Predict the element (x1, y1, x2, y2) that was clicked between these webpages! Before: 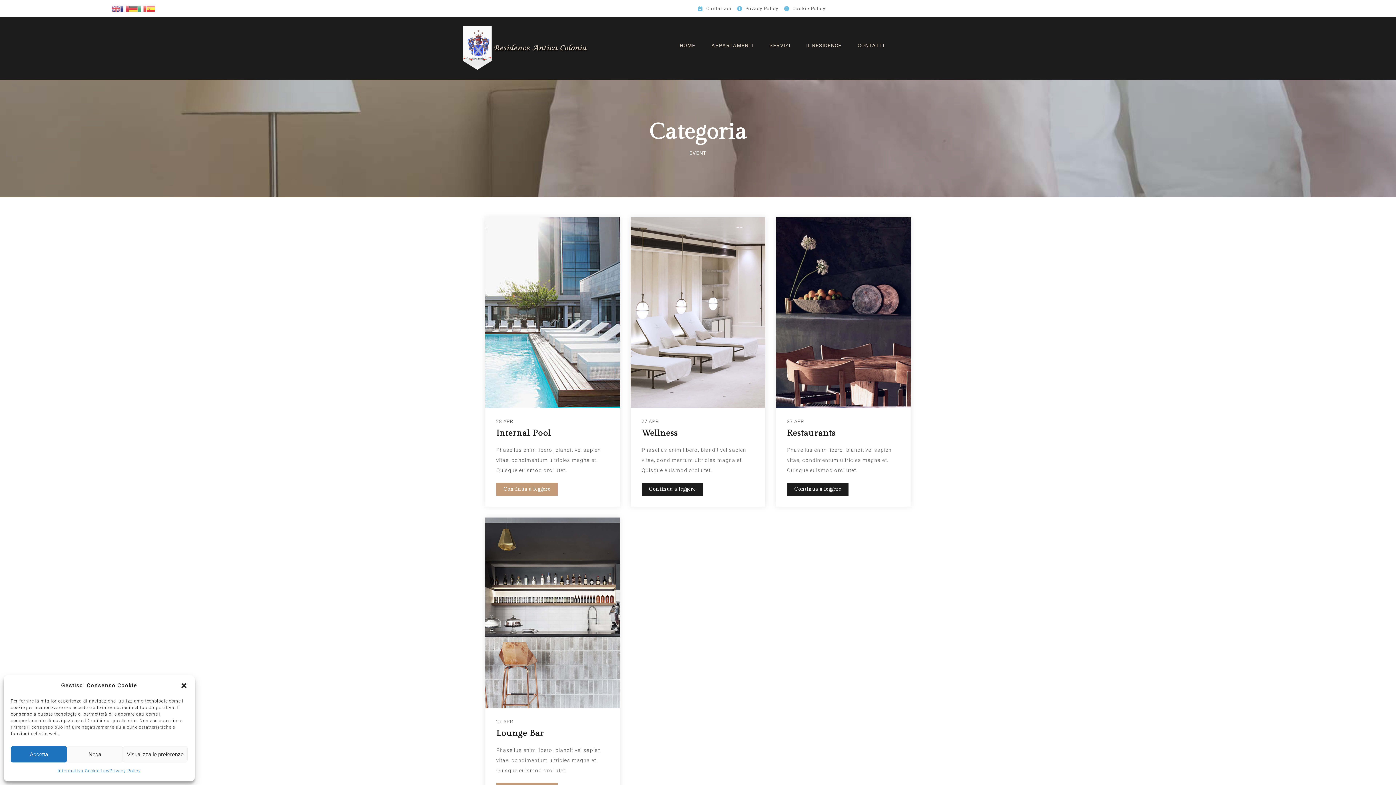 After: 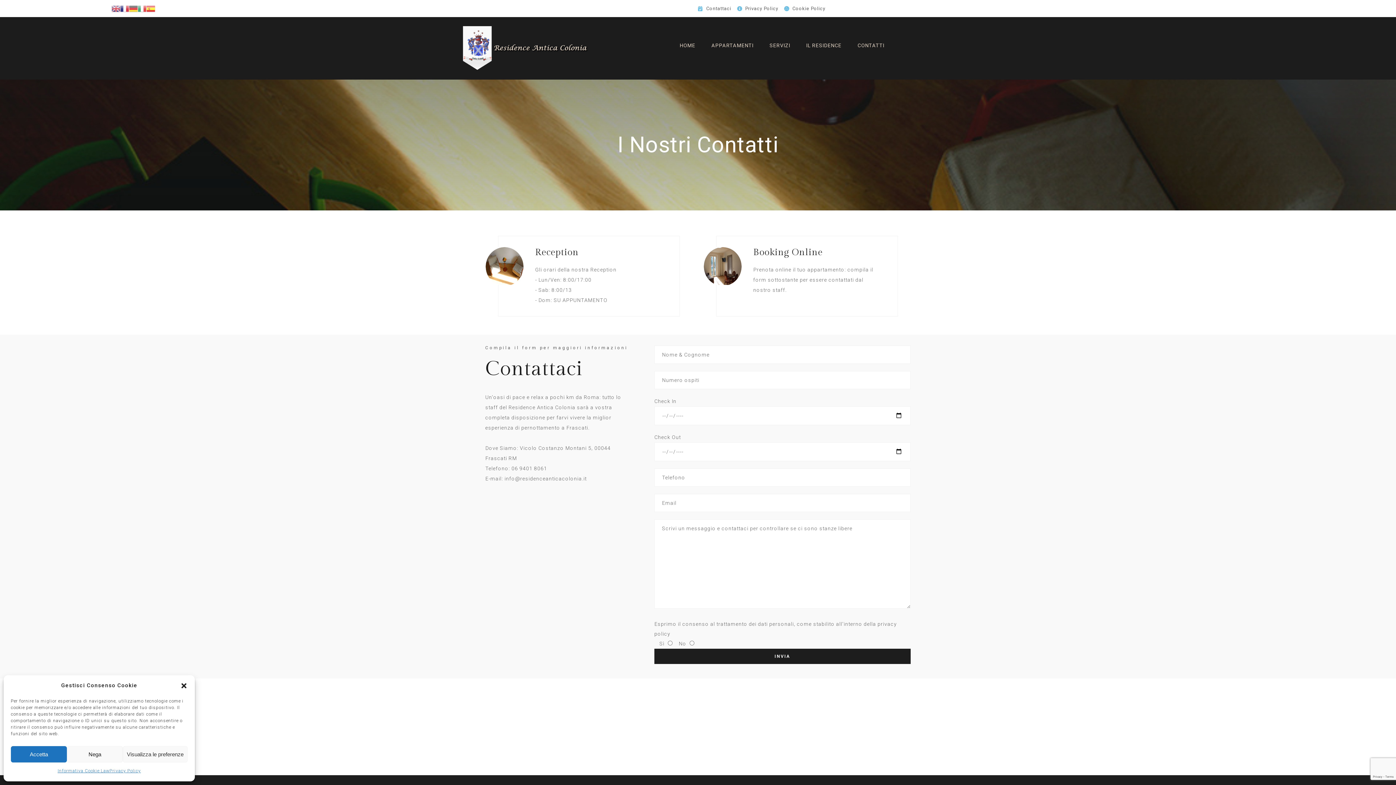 Action: label: Contattaci bbox: (698, 4, 731, 13)